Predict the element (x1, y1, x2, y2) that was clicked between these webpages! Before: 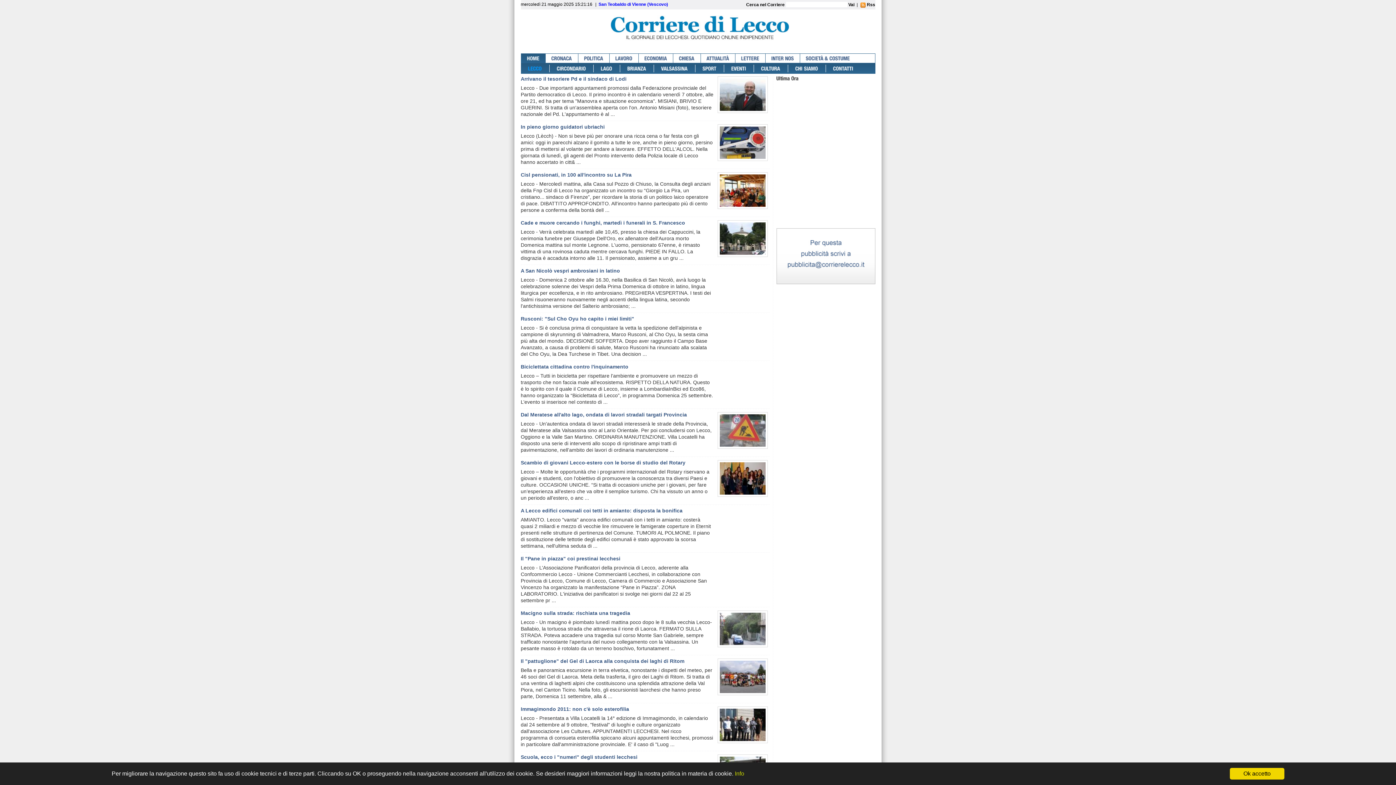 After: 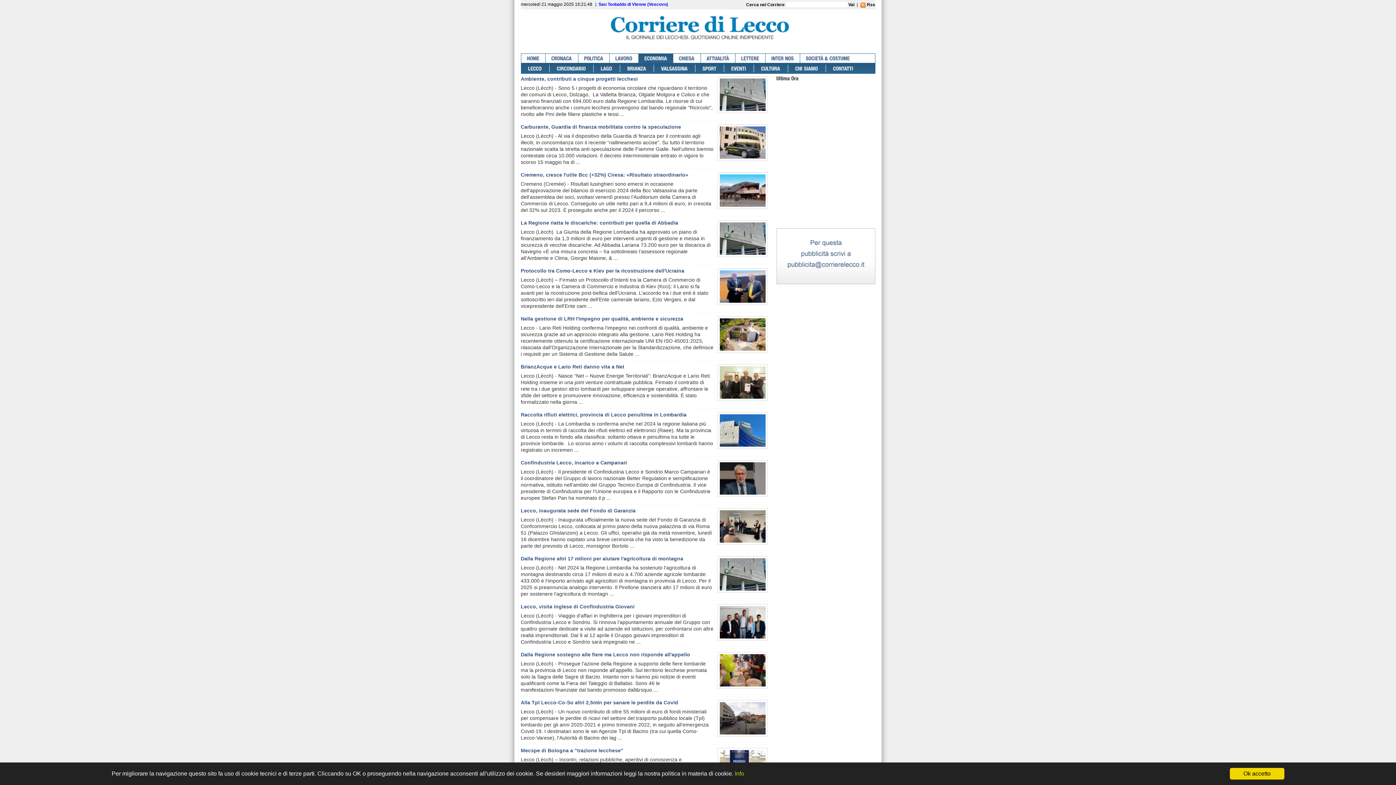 Action: bbox: (638, 53, 673, 62) label: ECONOMIA